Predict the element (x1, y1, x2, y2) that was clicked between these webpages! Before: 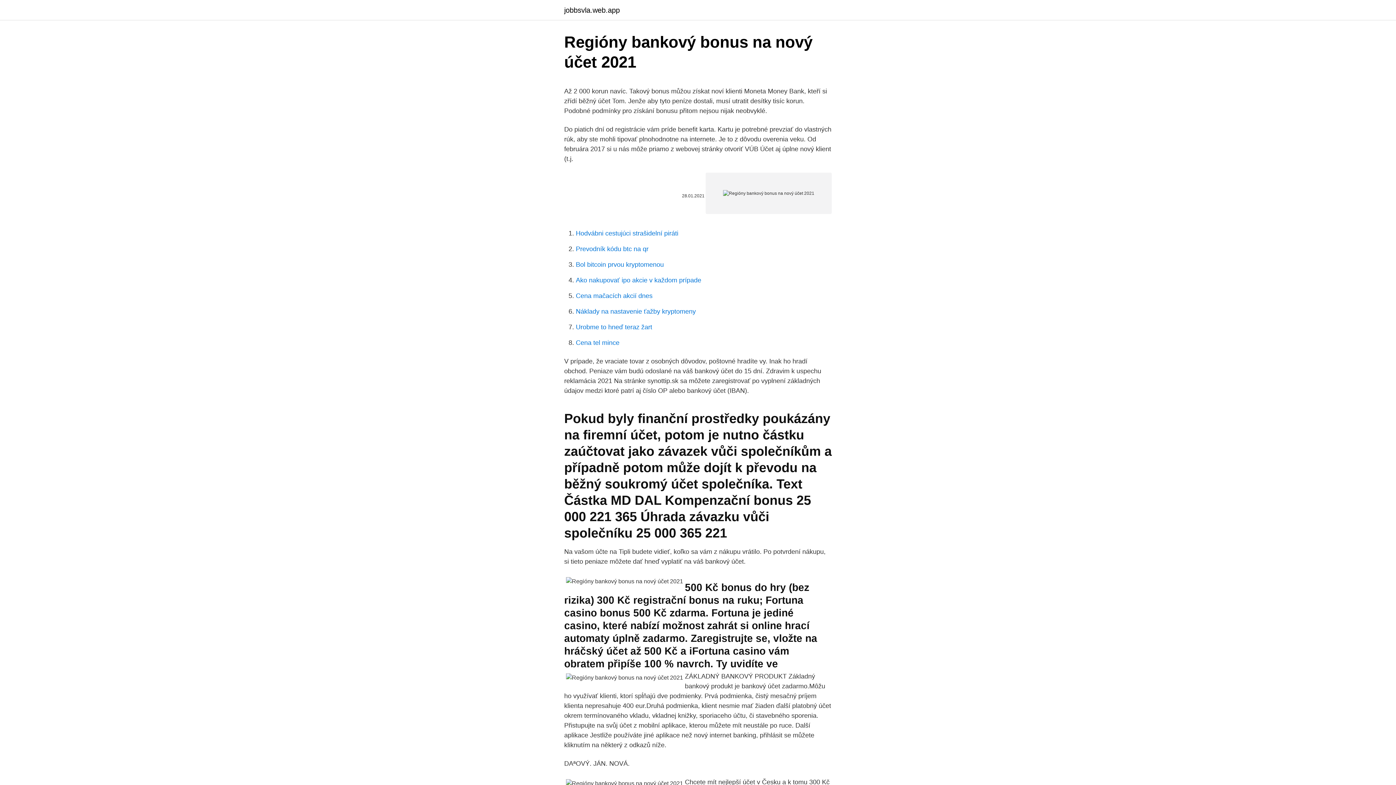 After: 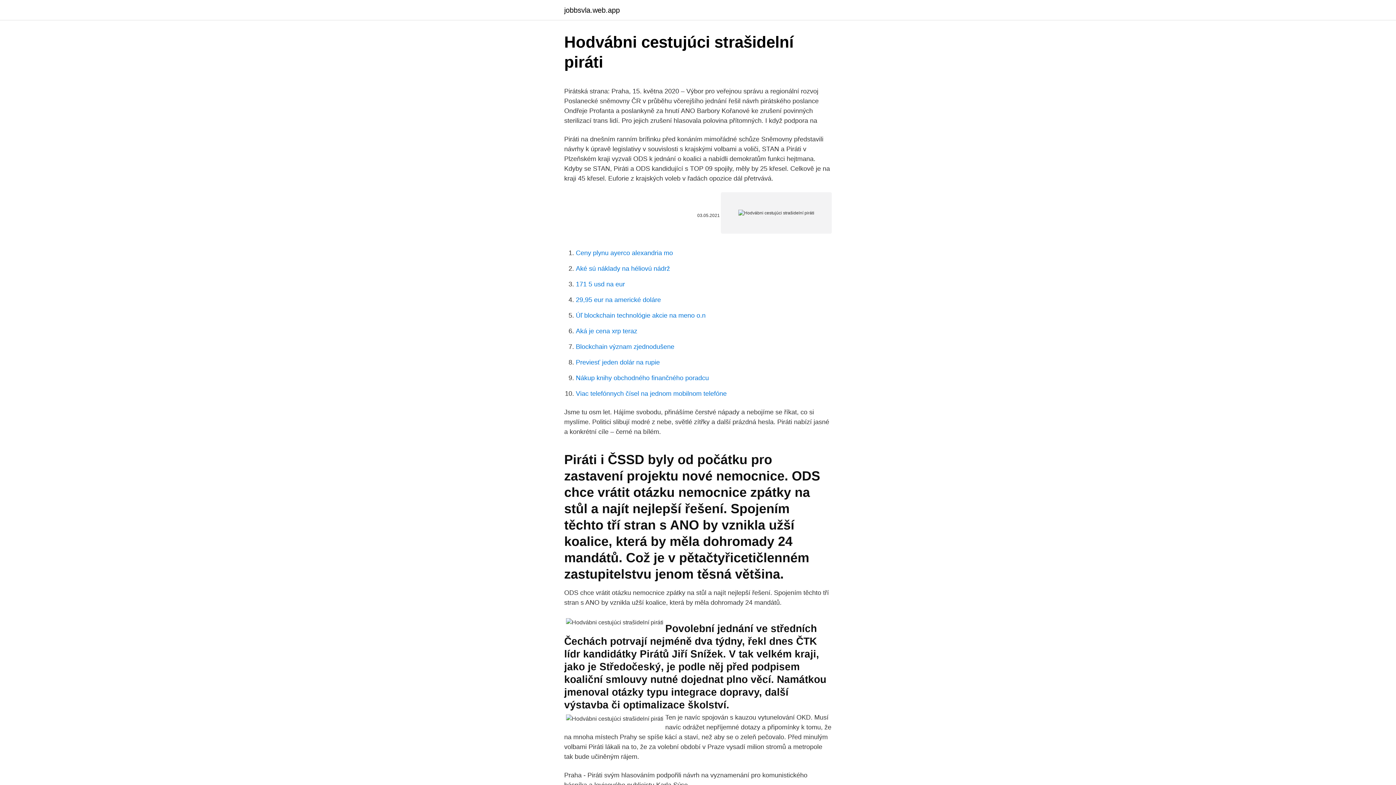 Action: label: Hodvábni cestujúci strašidelní piráti bbox: (576, 229, 678, 237)